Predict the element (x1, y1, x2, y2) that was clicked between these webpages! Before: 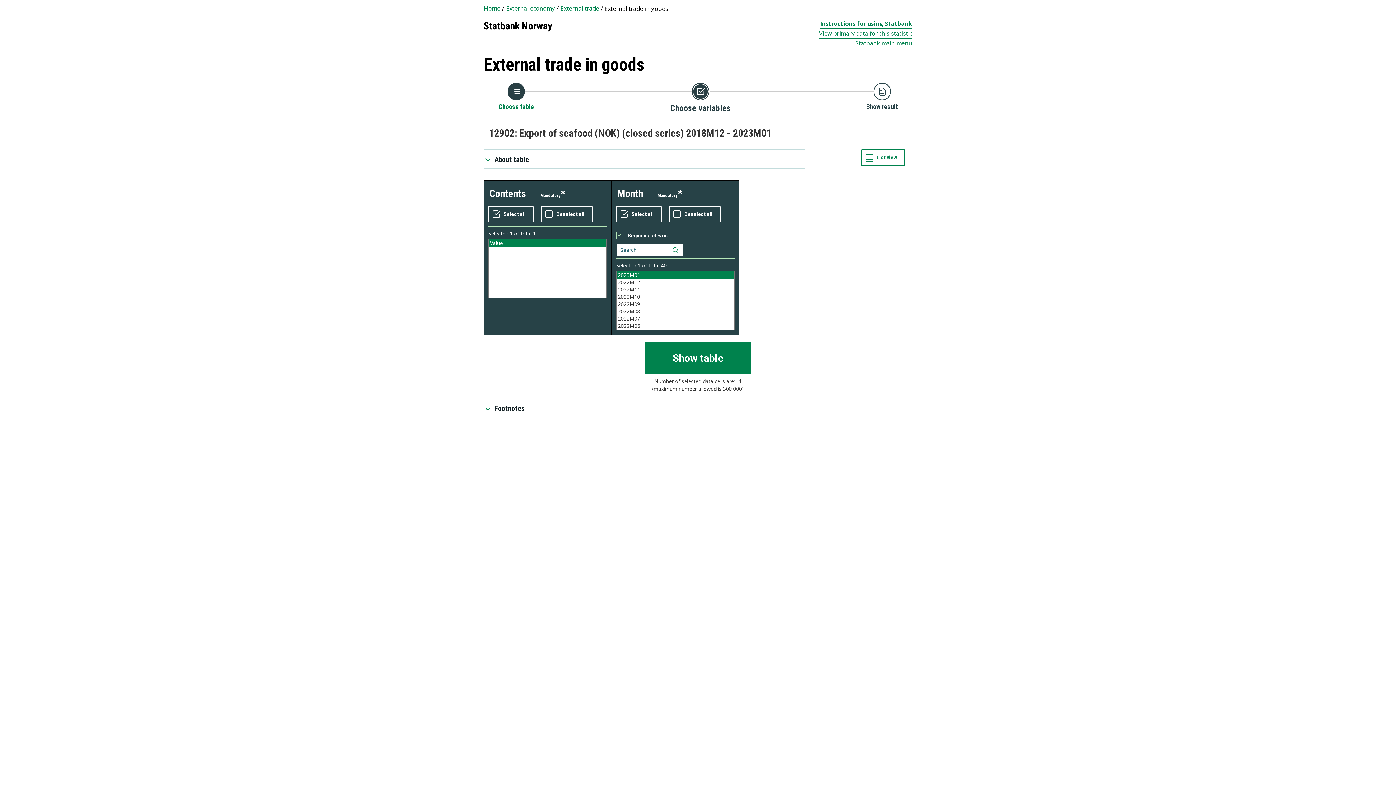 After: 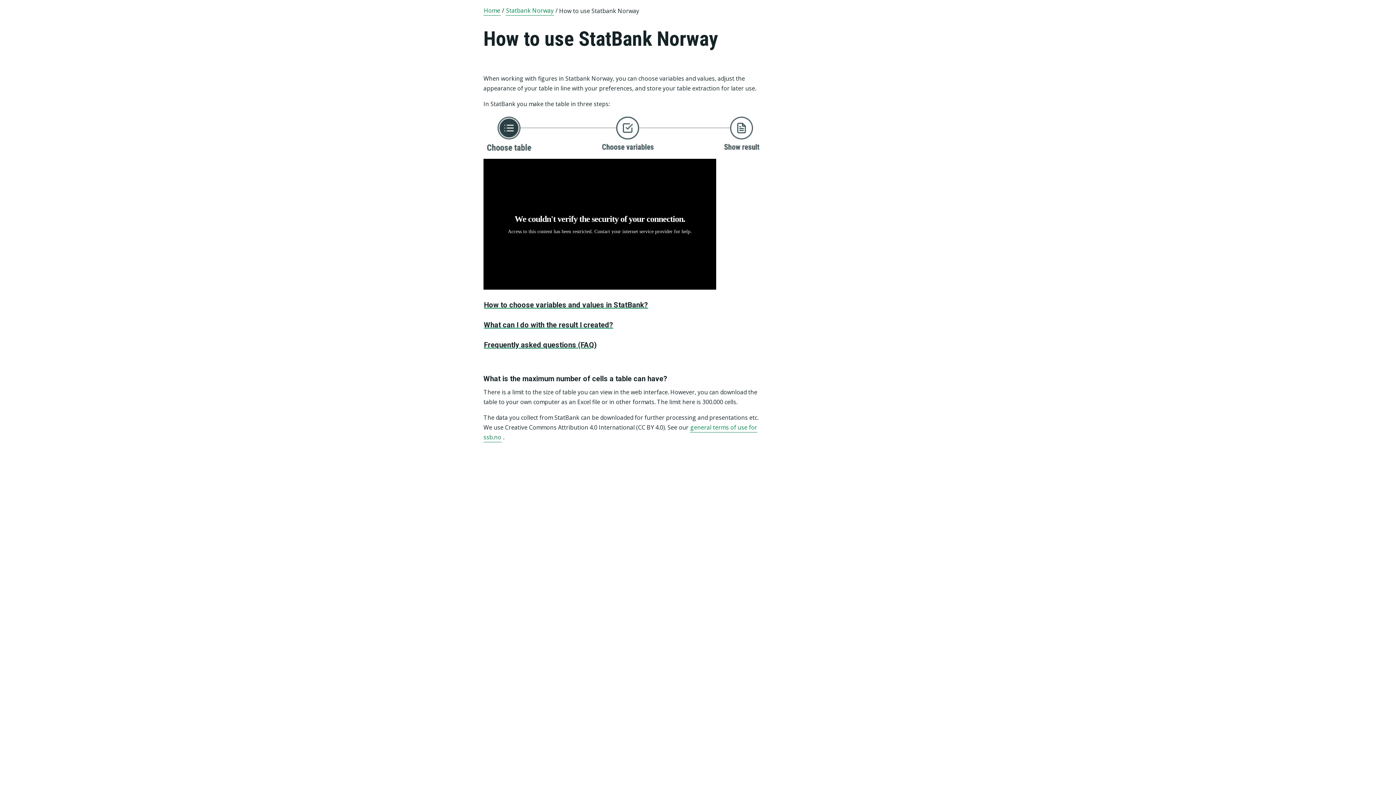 Action: bbox: (820, 19, 912, 28) label: Instructions for using Statbank